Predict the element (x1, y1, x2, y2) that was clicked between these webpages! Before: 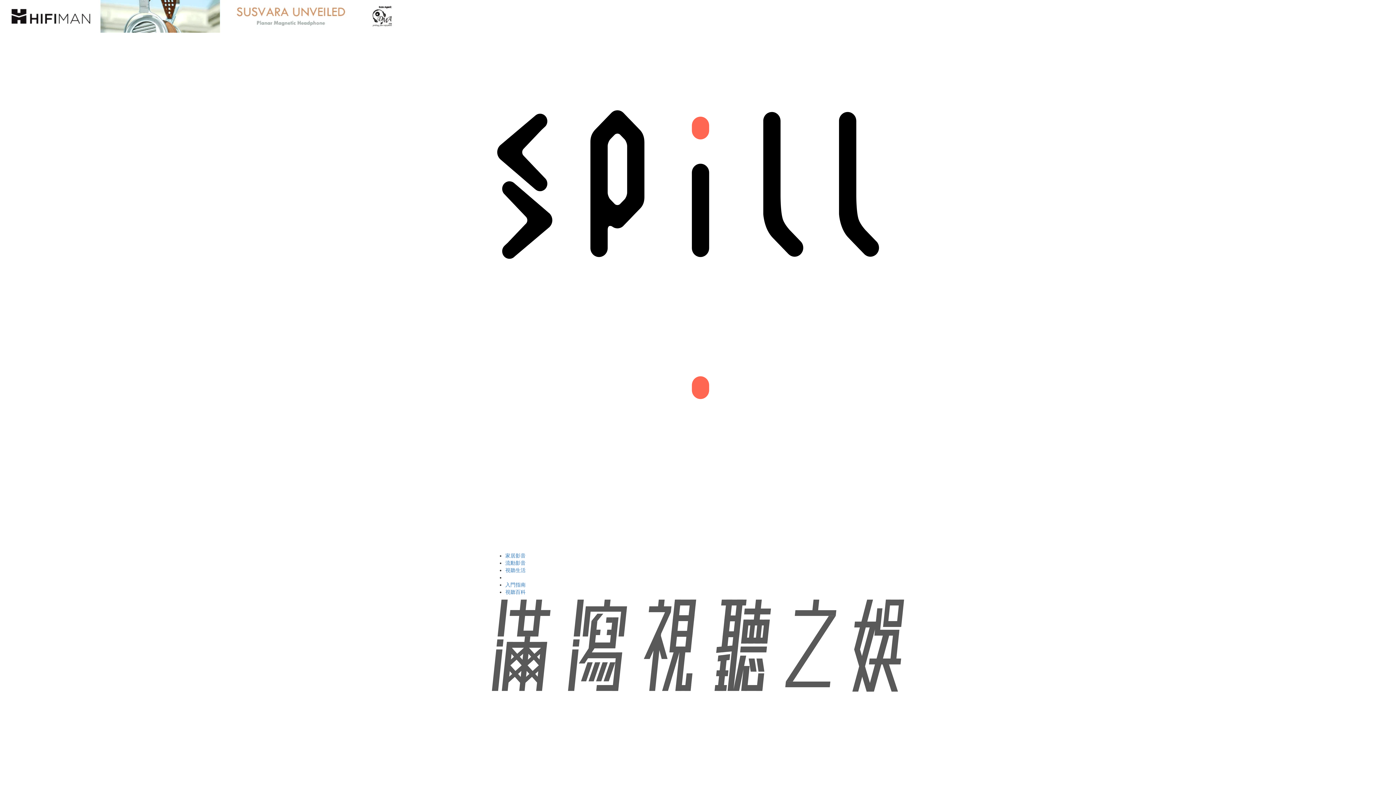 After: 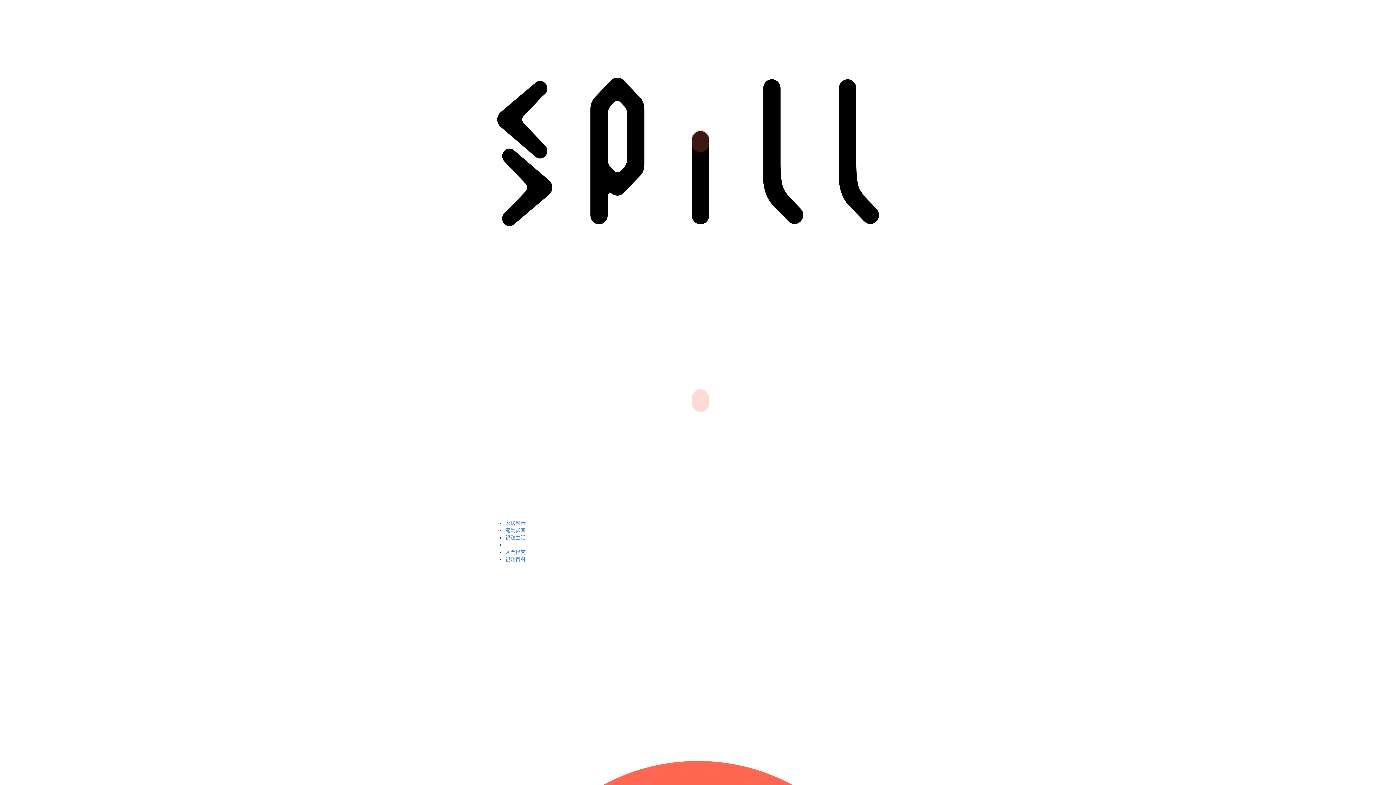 Action: label: 視聽生活 bbox: (505, 567, 525, 573)